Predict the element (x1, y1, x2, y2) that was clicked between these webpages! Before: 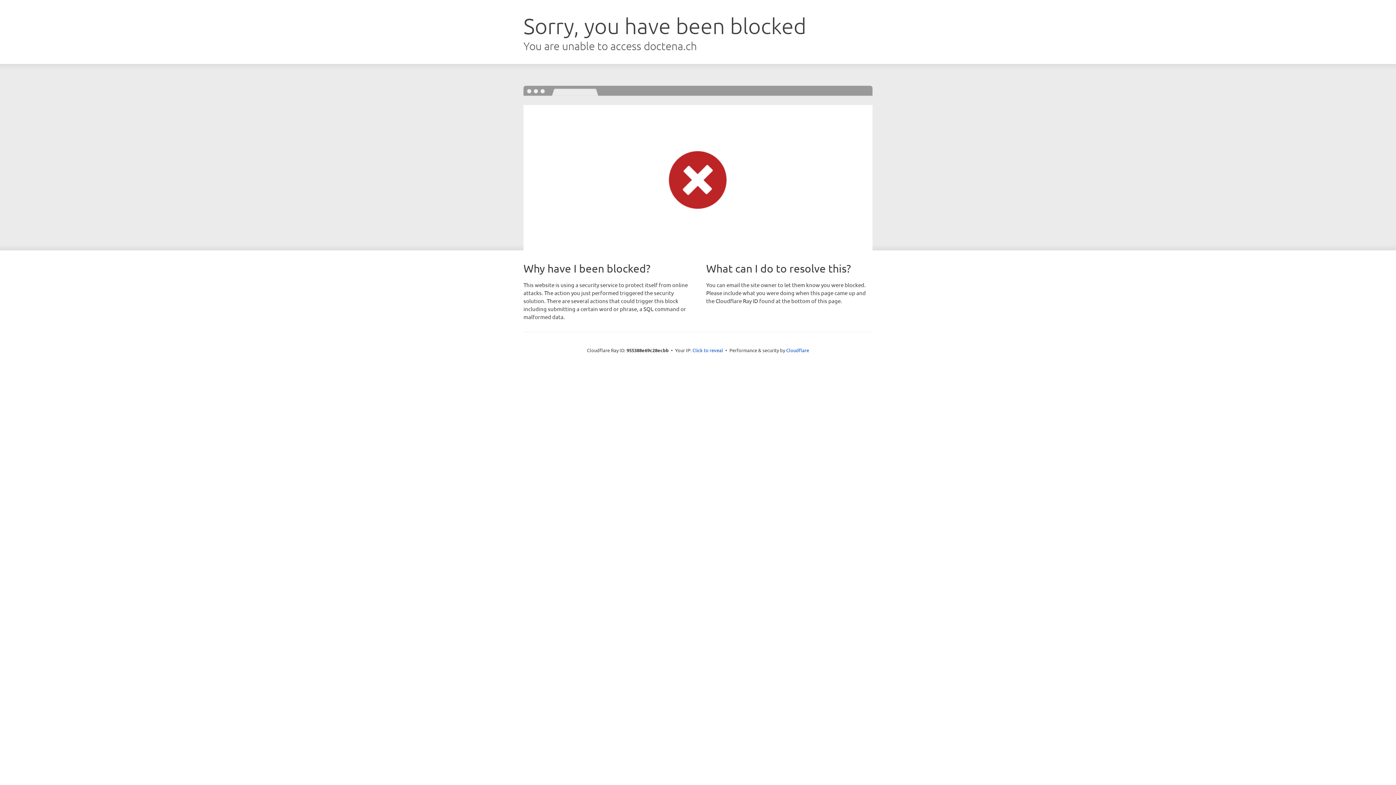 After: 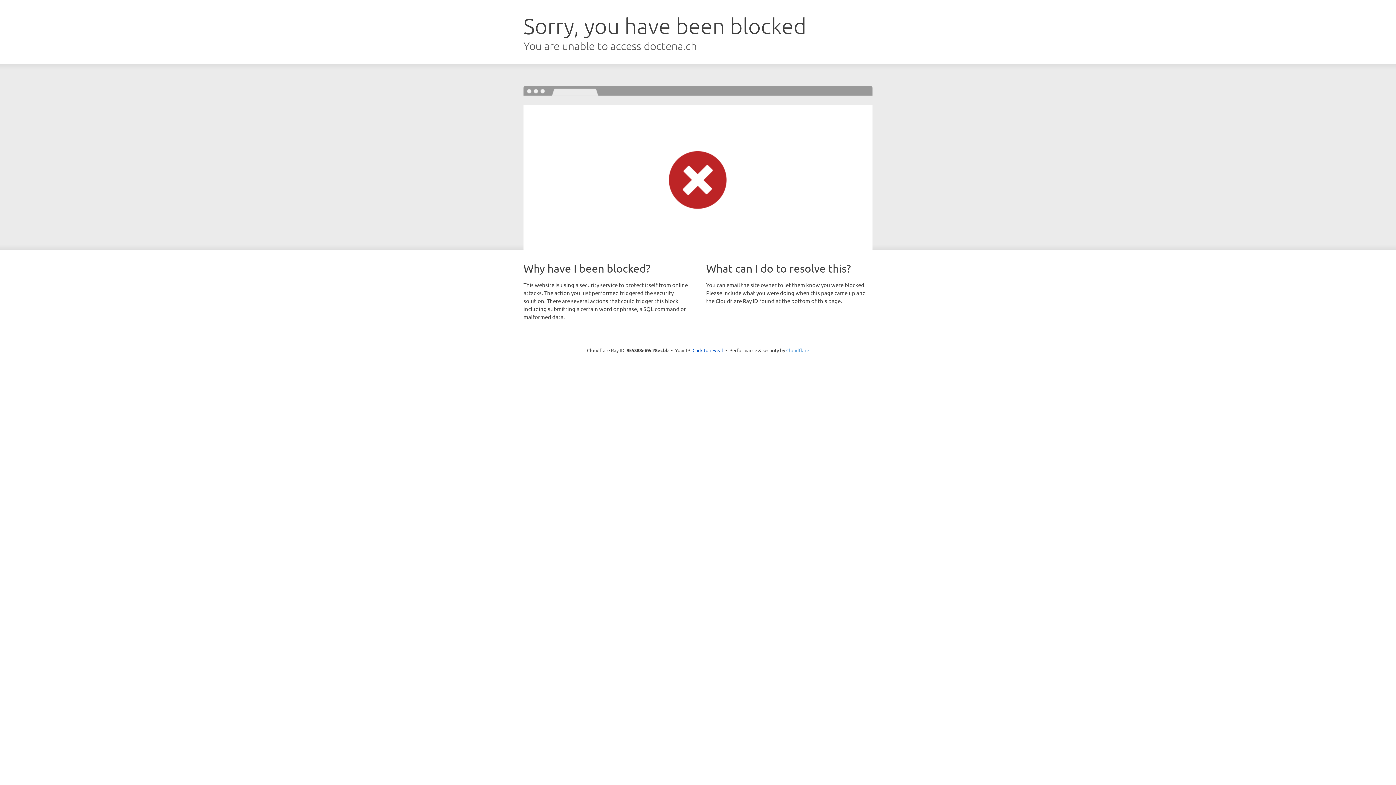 Action: label: Cloudflare bbox: (786, 347, 809, 353)